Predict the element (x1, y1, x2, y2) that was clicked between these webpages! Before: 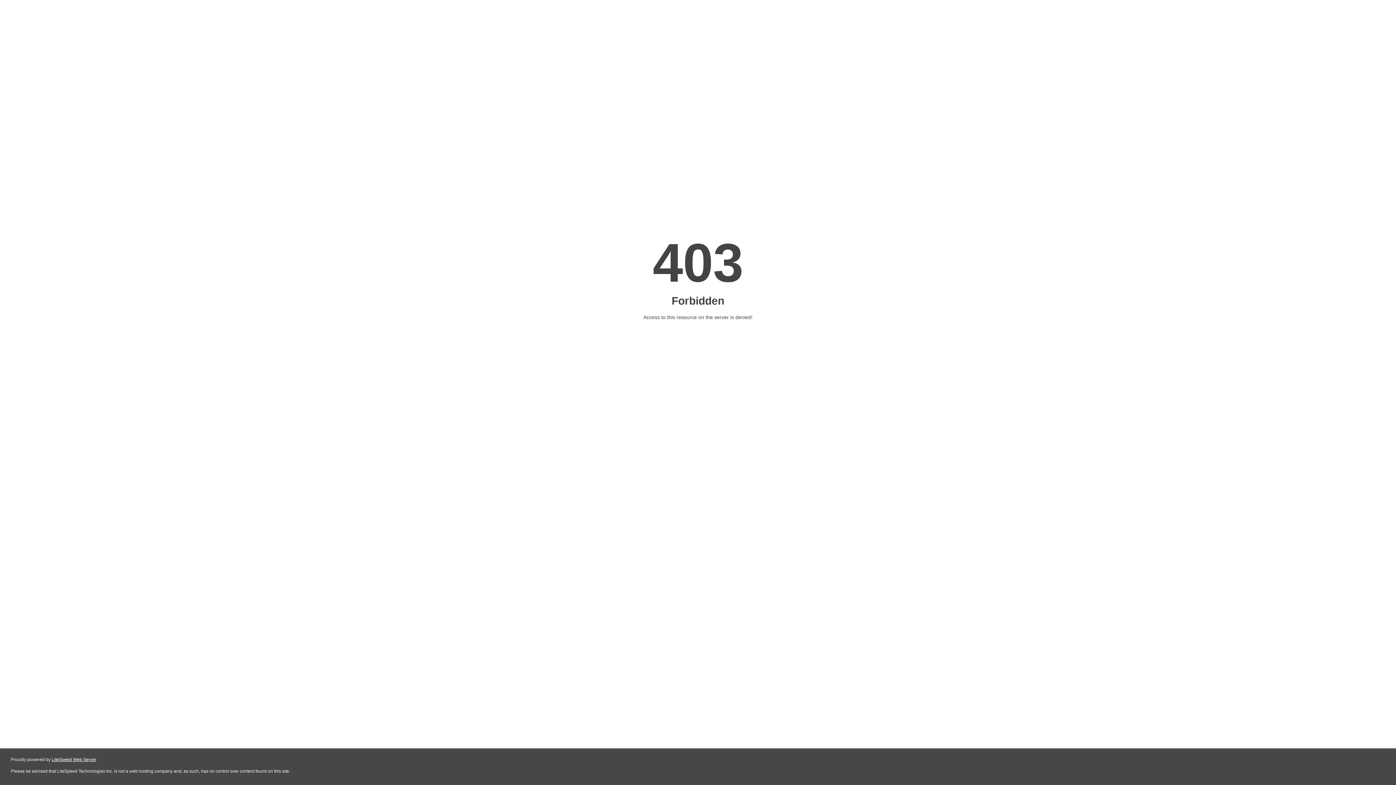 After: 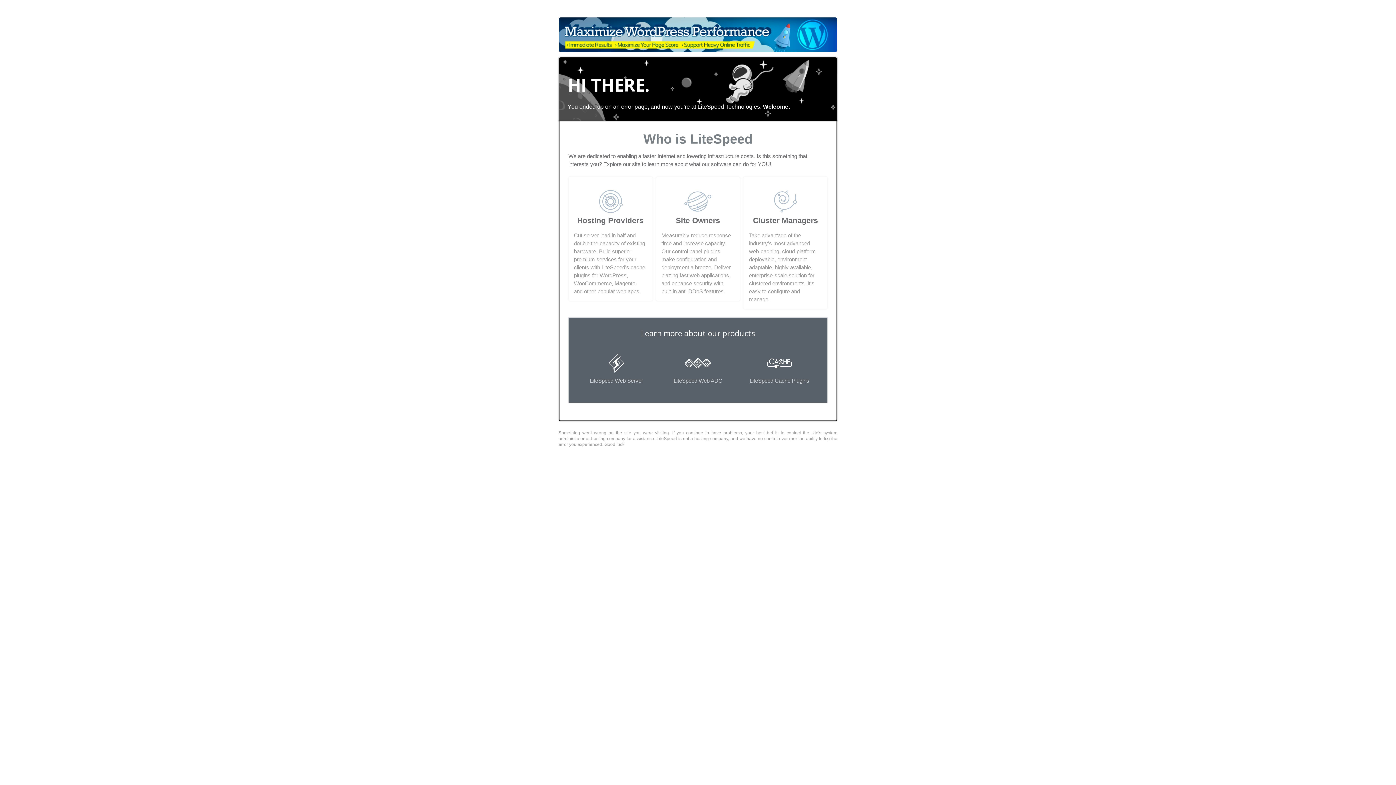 Action: bbox: (51, 757, 96, 762) label: LiteSpeed Web Server